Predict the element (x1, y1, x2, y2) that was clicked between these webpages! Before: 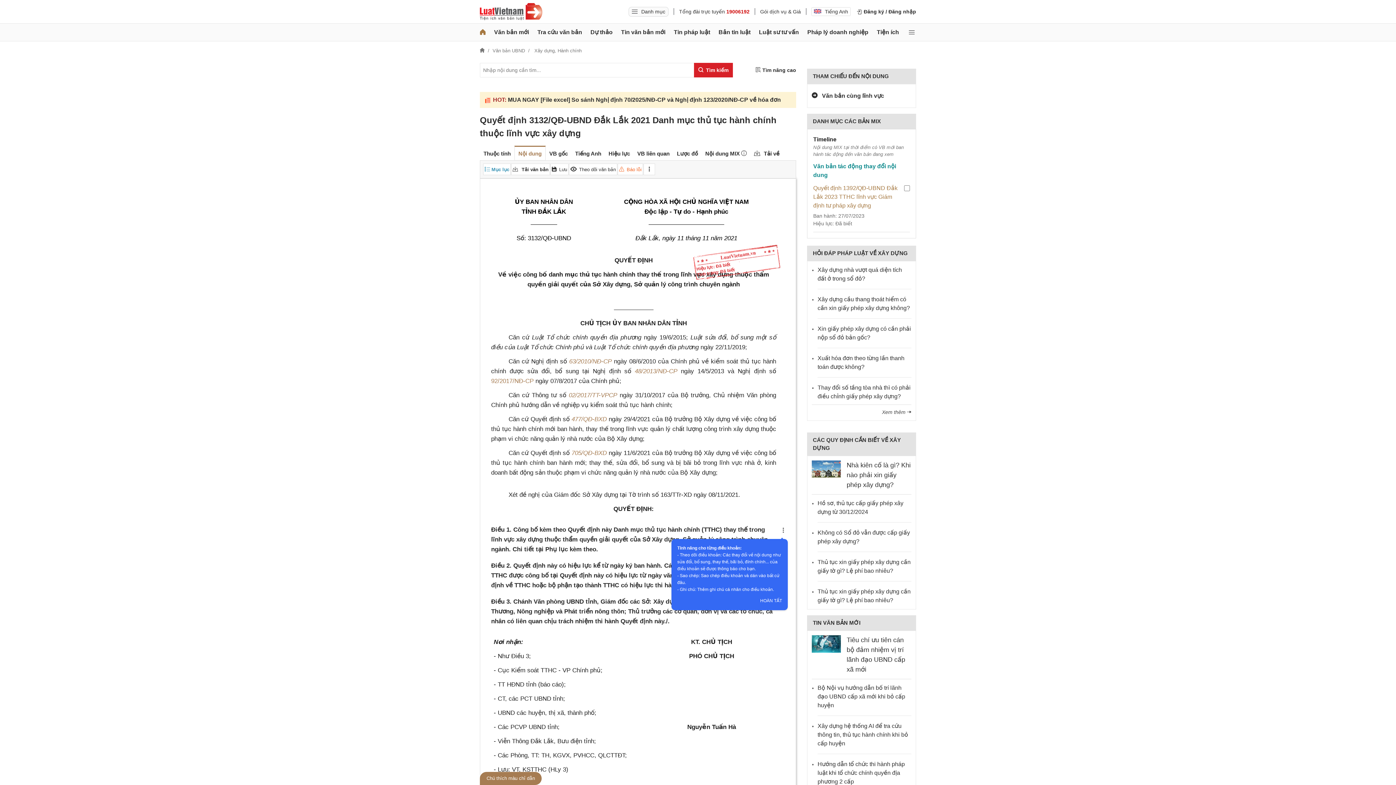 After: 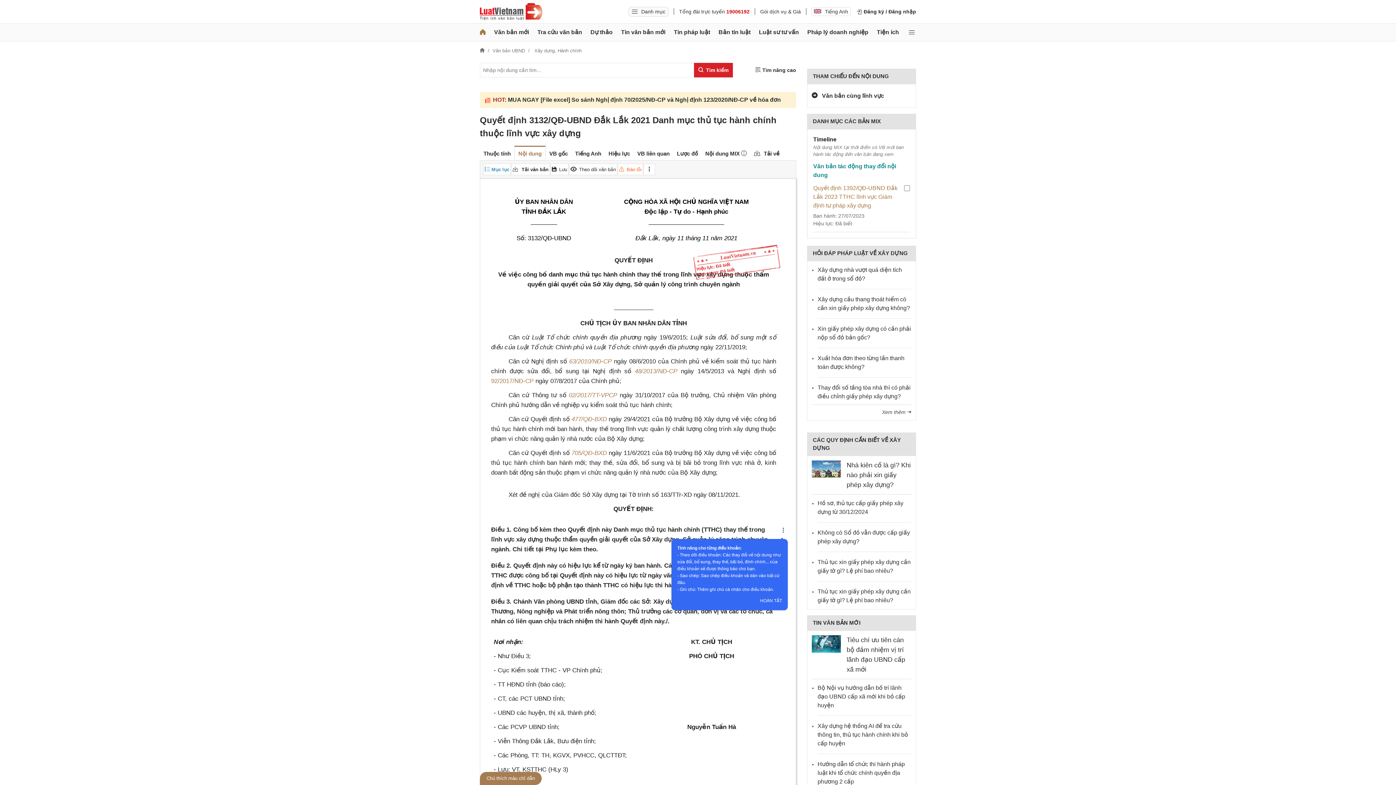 Action: bbox: (813, 185, 897, 208) label: Quyết định 1392/QĐ-UBND Đắk Lắk 2023 TTHC lĩnh vực Giám định tư pháp xây dựng